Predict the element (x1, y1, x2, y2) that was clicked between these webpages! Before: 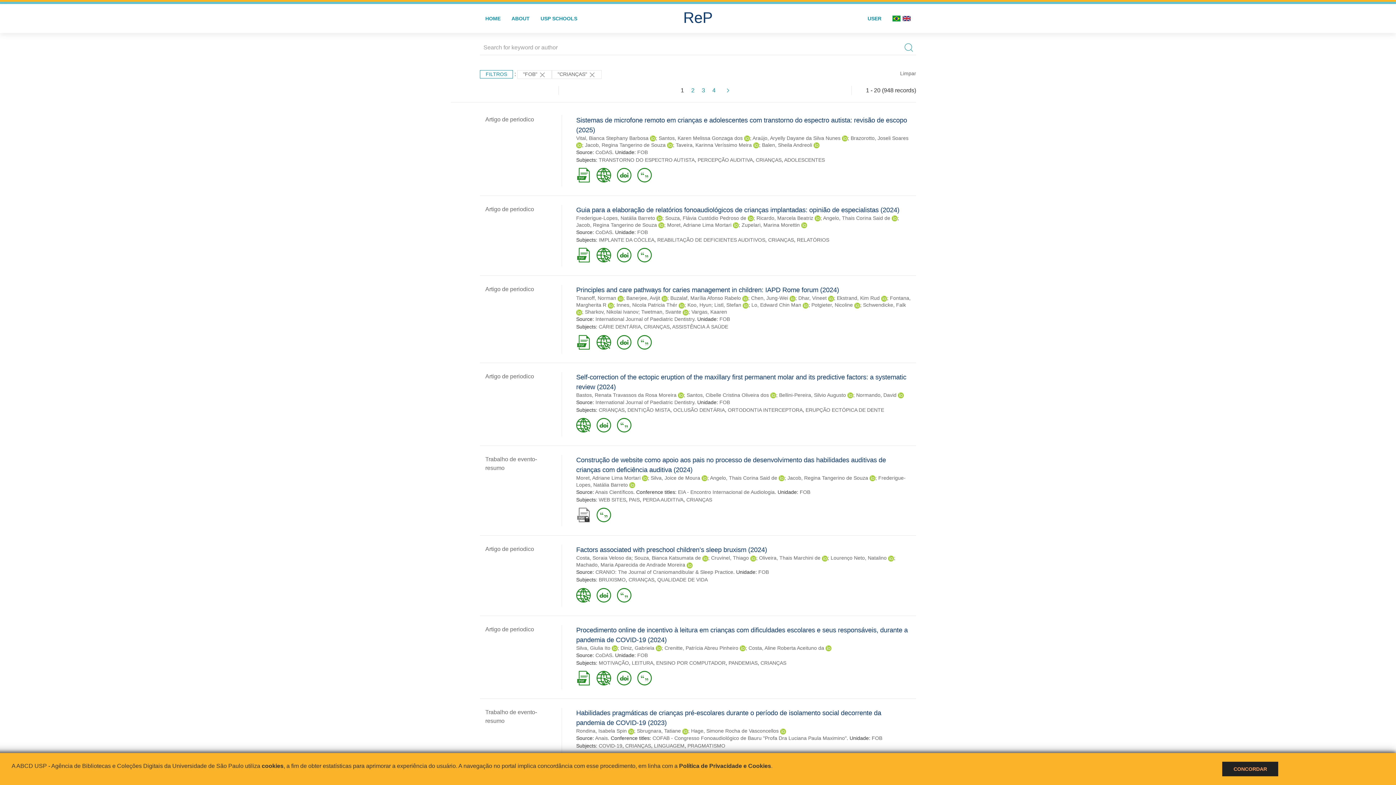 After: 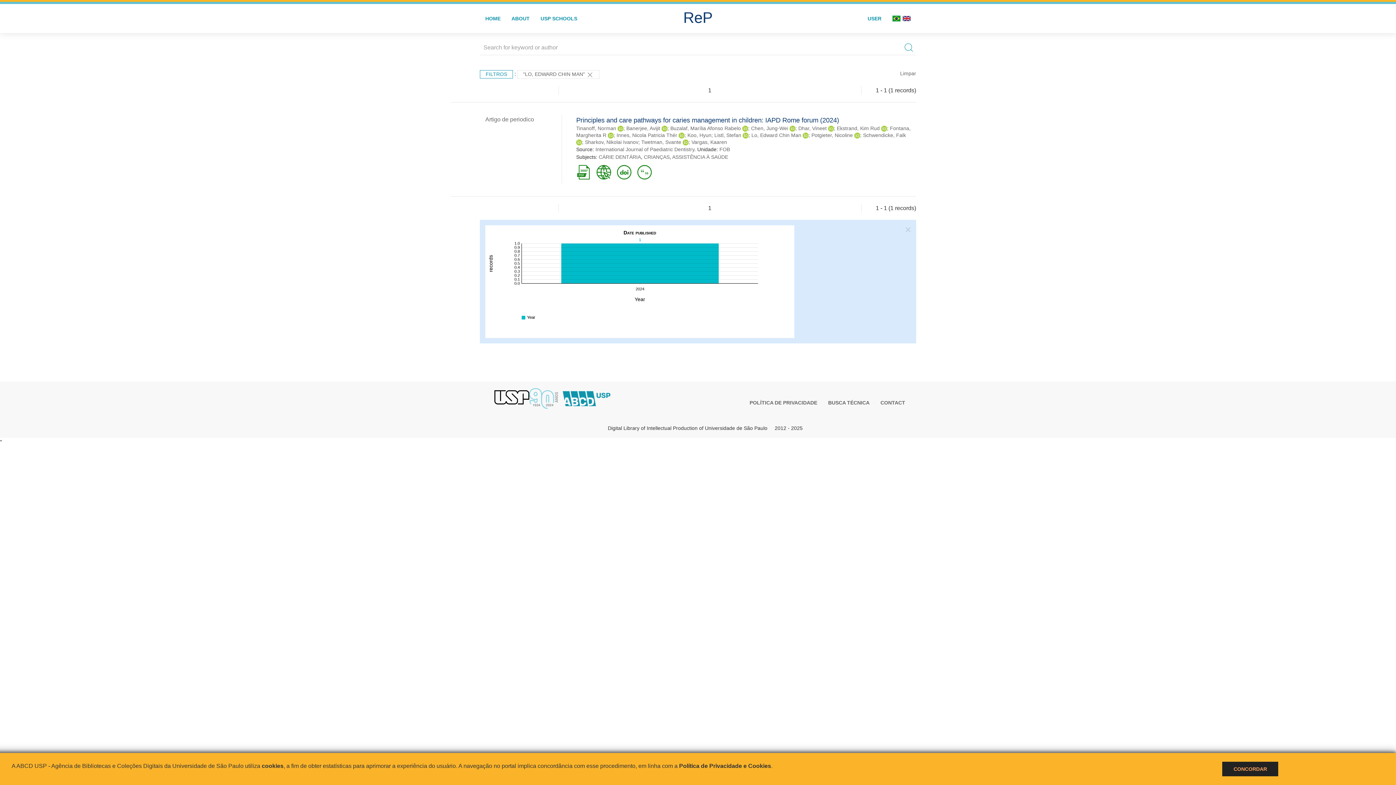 Action: bbox: (751, 302, 801, 308) label: Lo, Edward Chin Man